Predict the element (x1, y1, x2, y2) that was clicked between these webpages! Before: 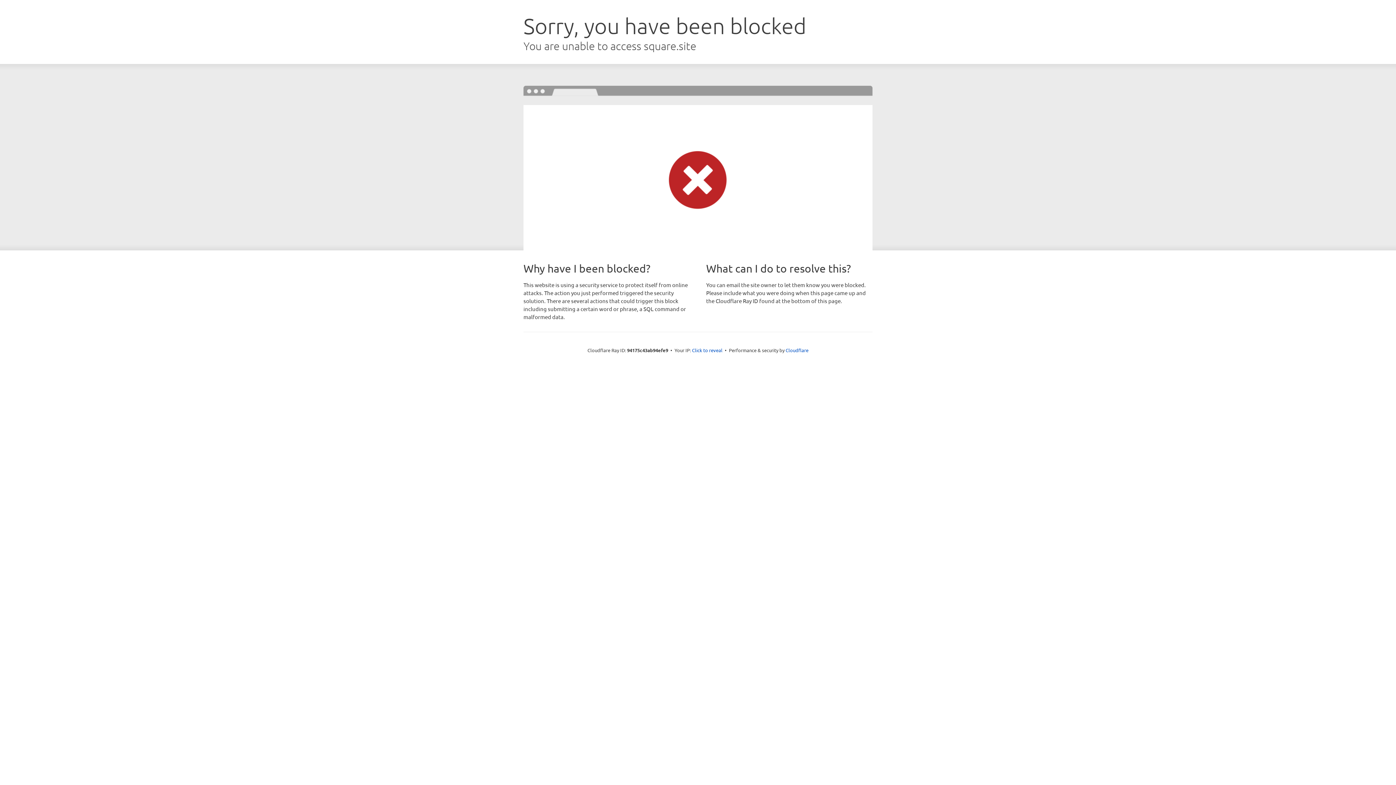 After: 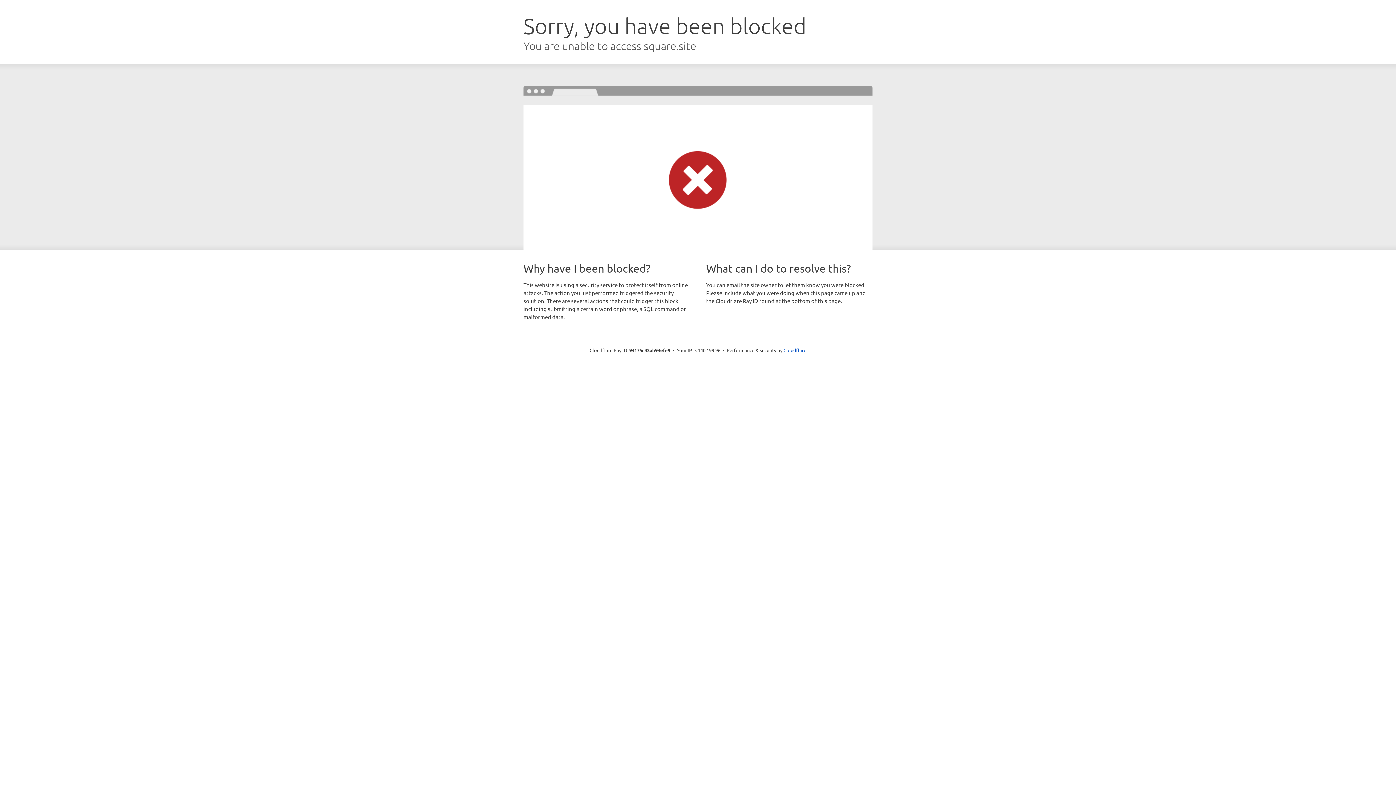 Action: bbox: (692, 346, 722, 353) label: Click to reveal